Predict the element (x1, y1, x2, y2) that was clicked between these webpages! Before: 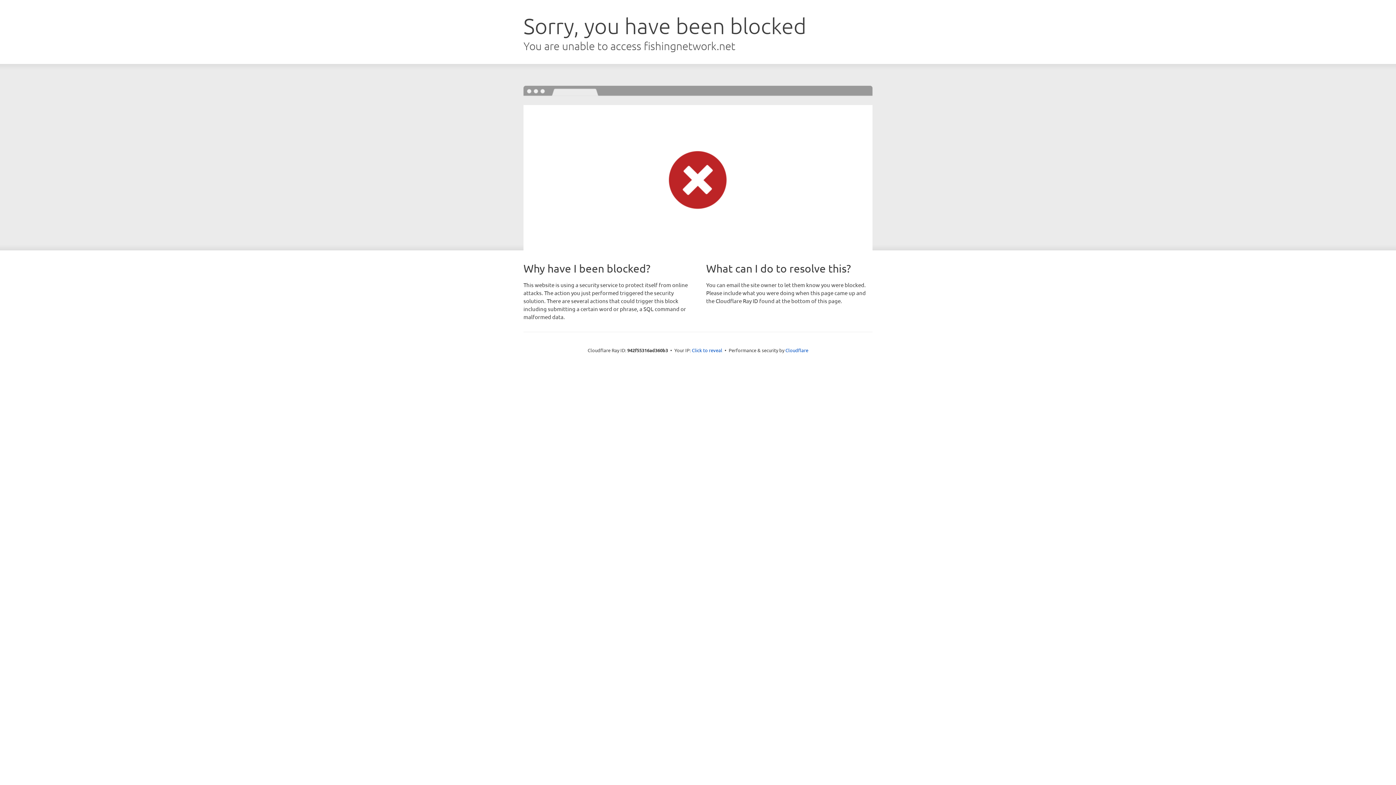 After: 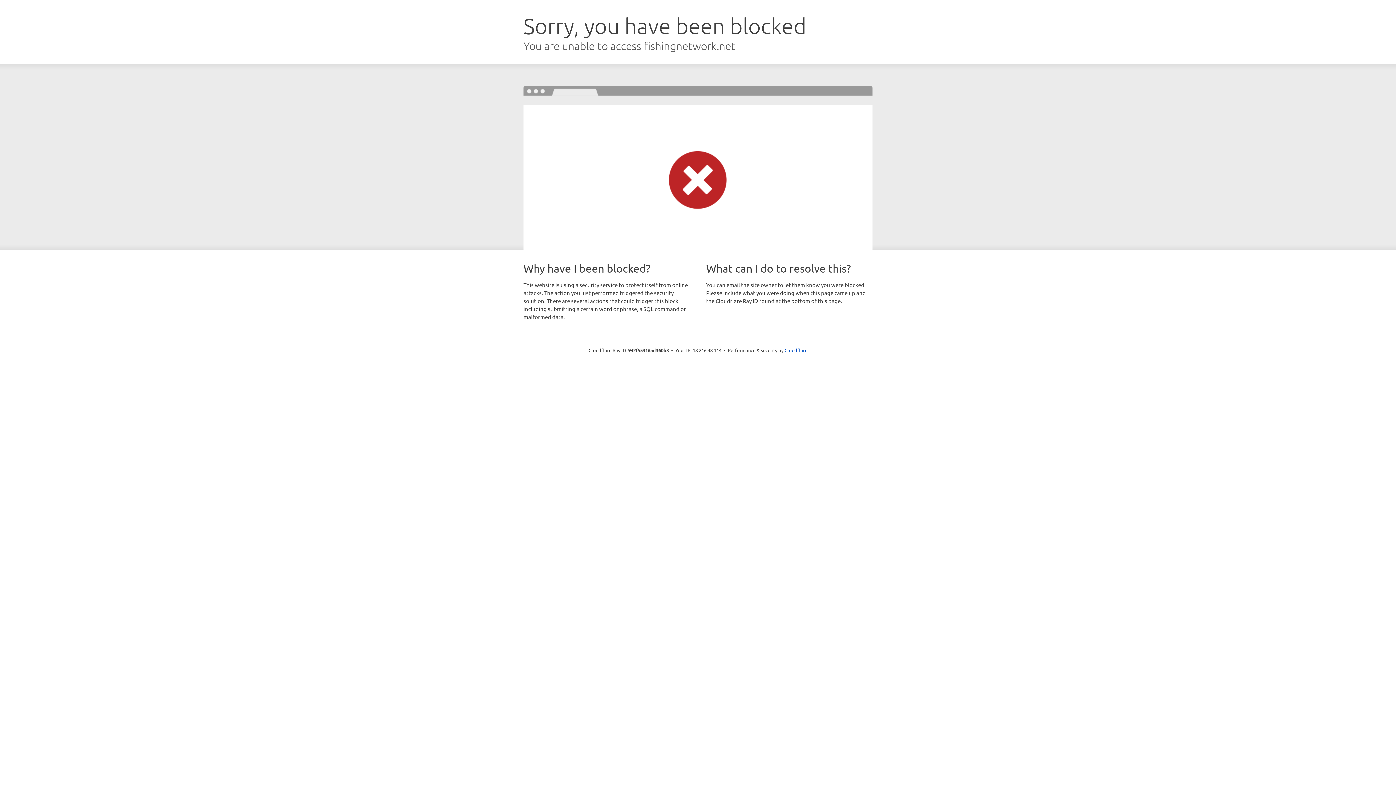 Action: label: Click to reveal bbox: (692, 346, 722, 353)